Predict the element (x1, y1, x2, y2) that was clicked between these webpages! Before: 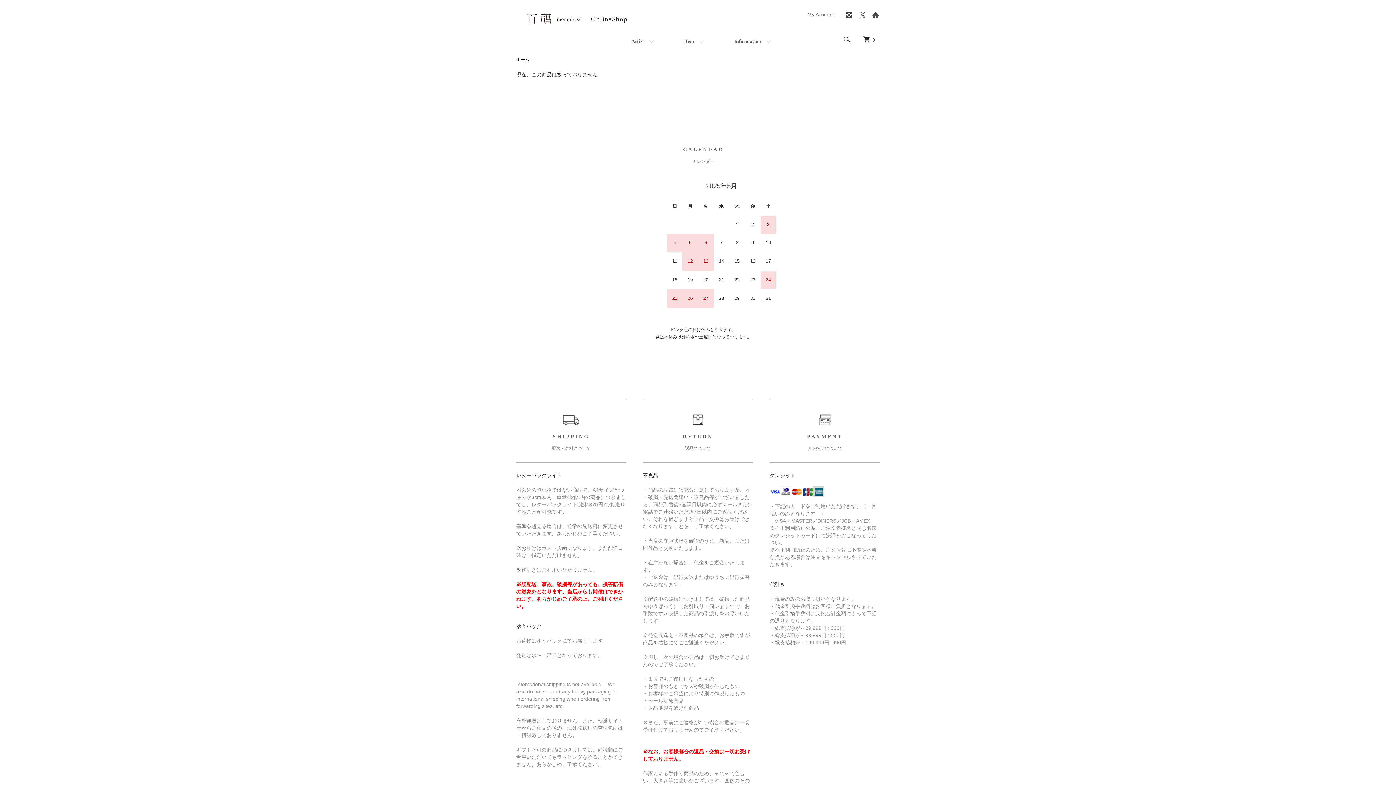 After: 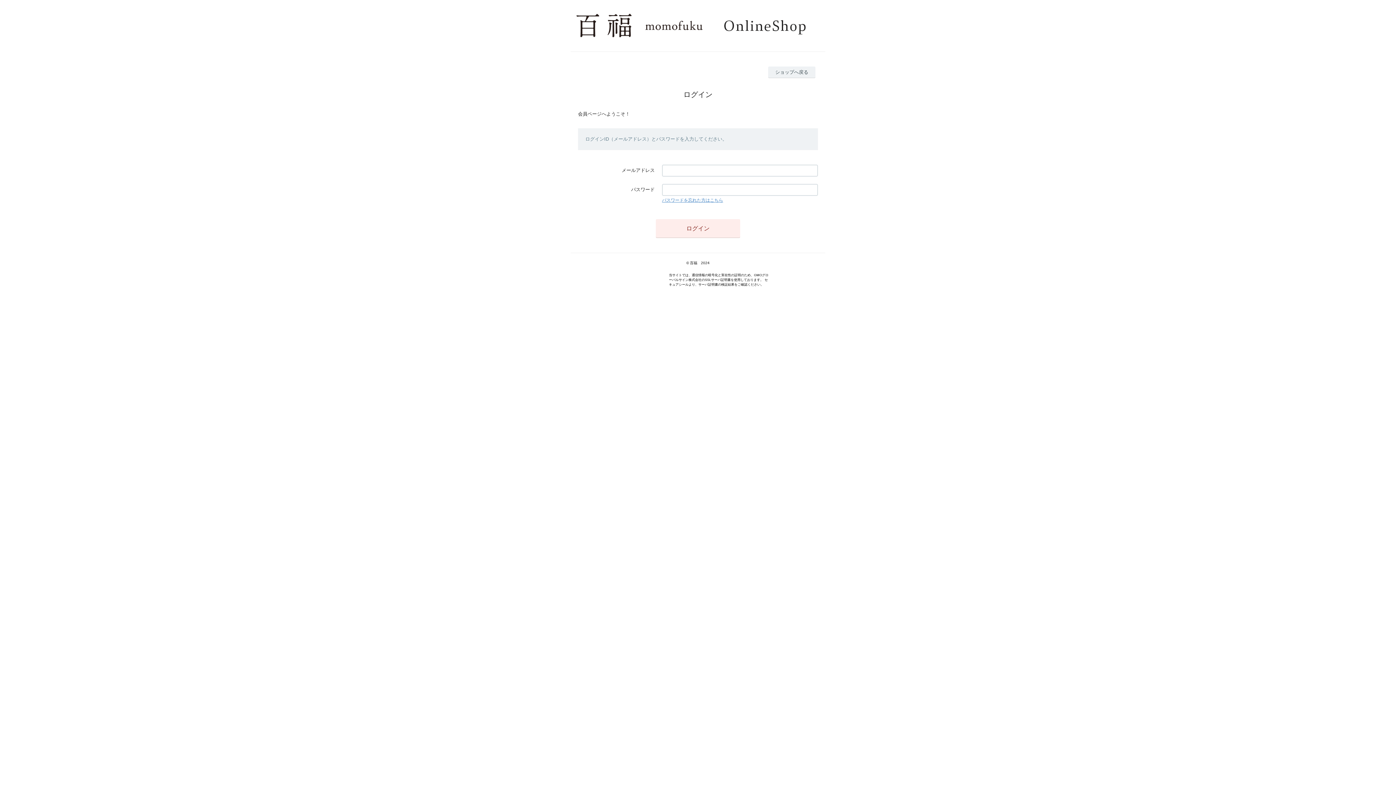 Action: label: My Account bbox: (807, 11, 834, 17)